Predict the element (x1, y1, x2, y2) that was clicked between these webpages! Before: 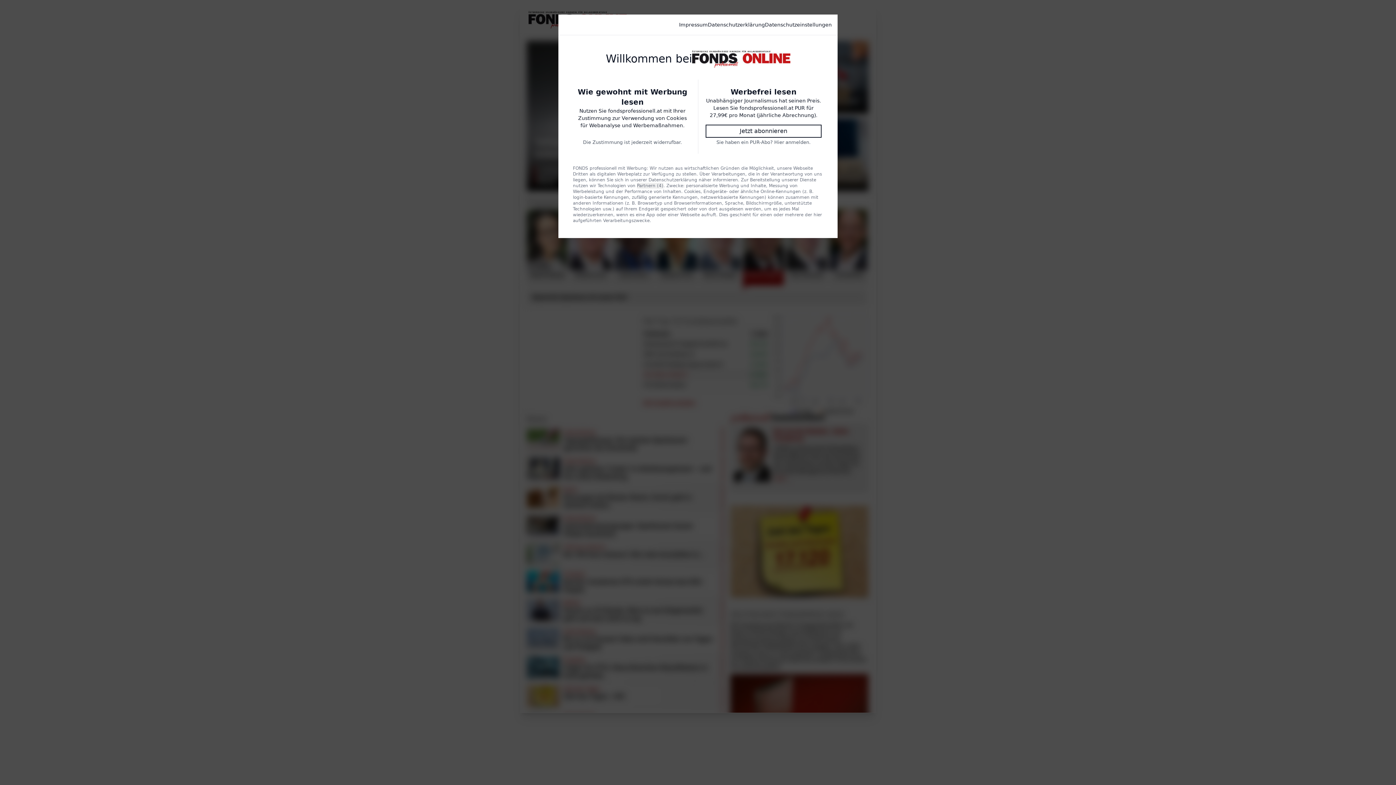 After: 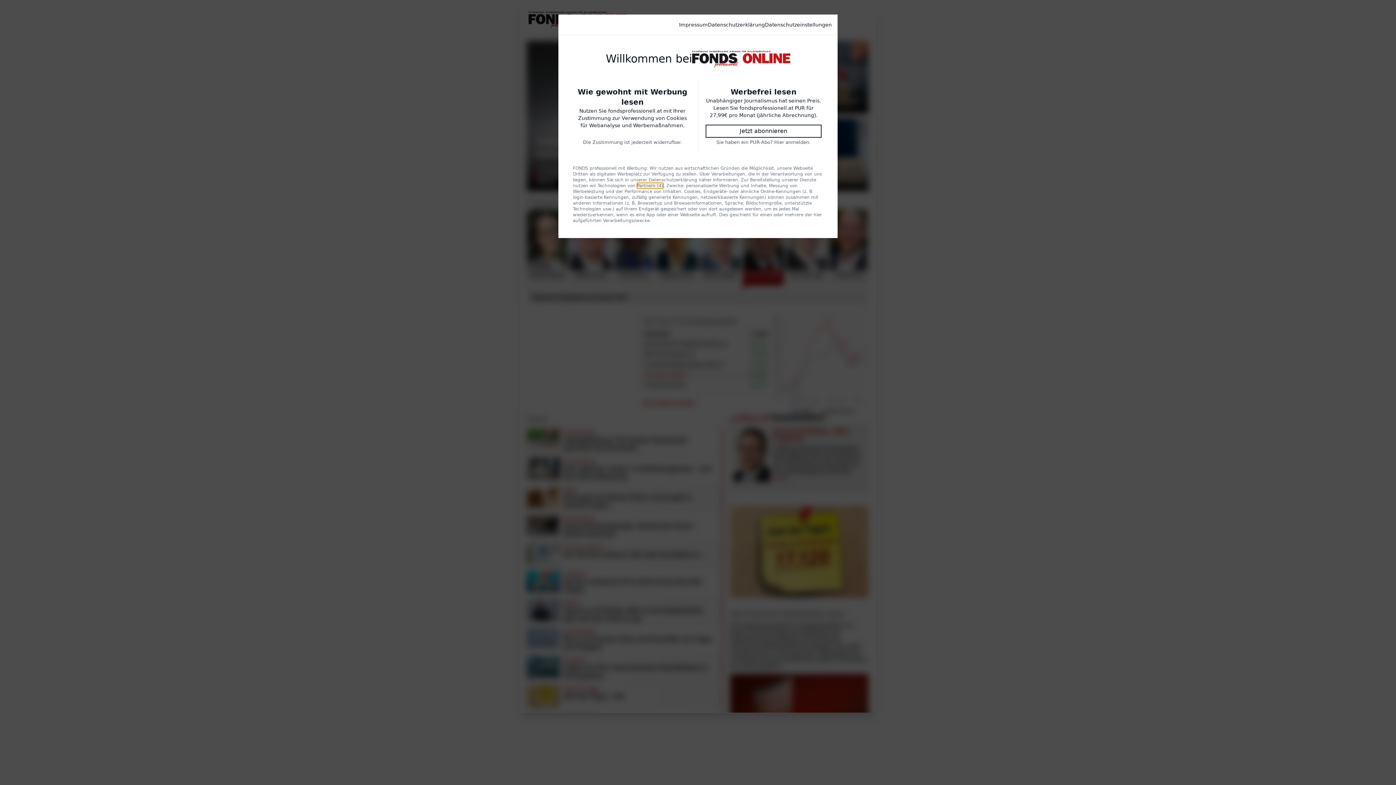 Action: label: Partnern (4) bbox: (637, 182, 663, 188)